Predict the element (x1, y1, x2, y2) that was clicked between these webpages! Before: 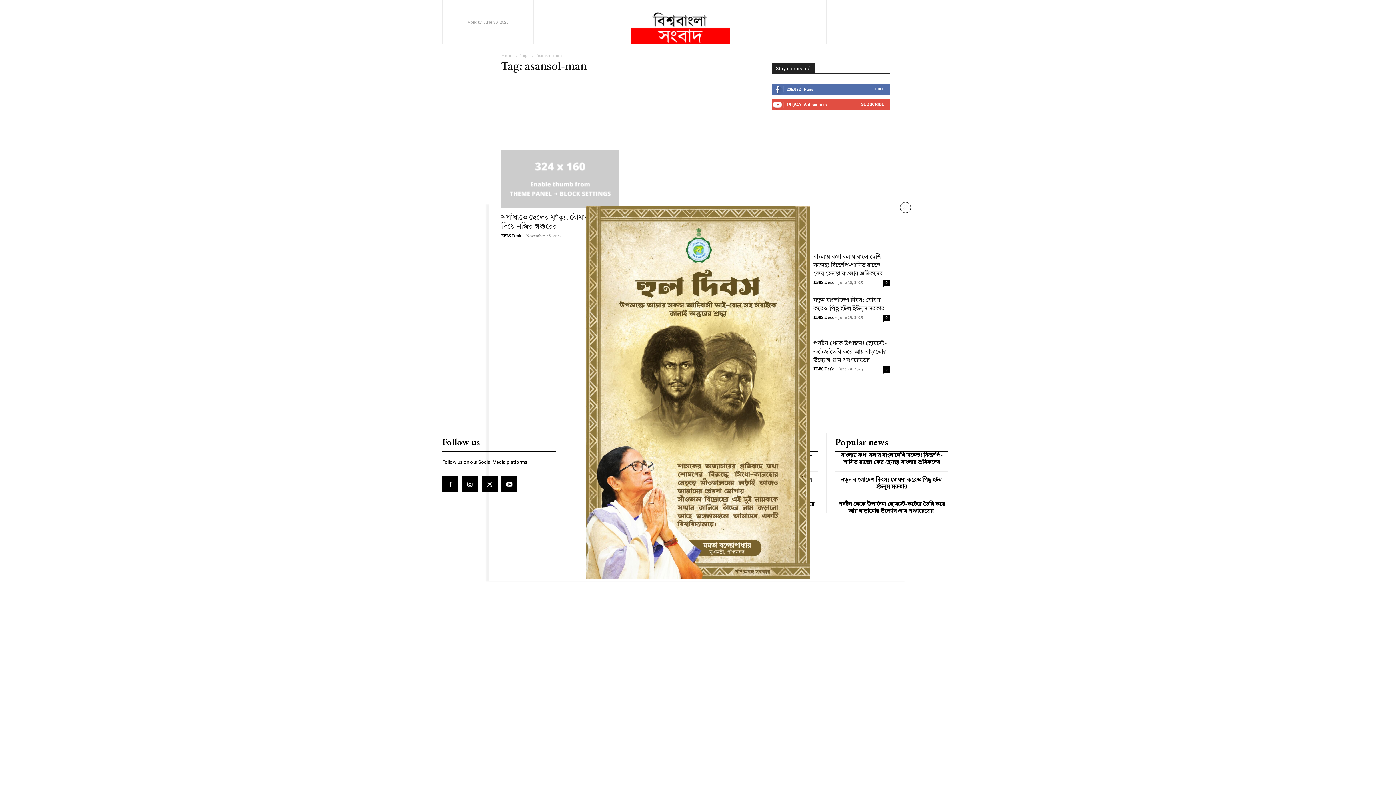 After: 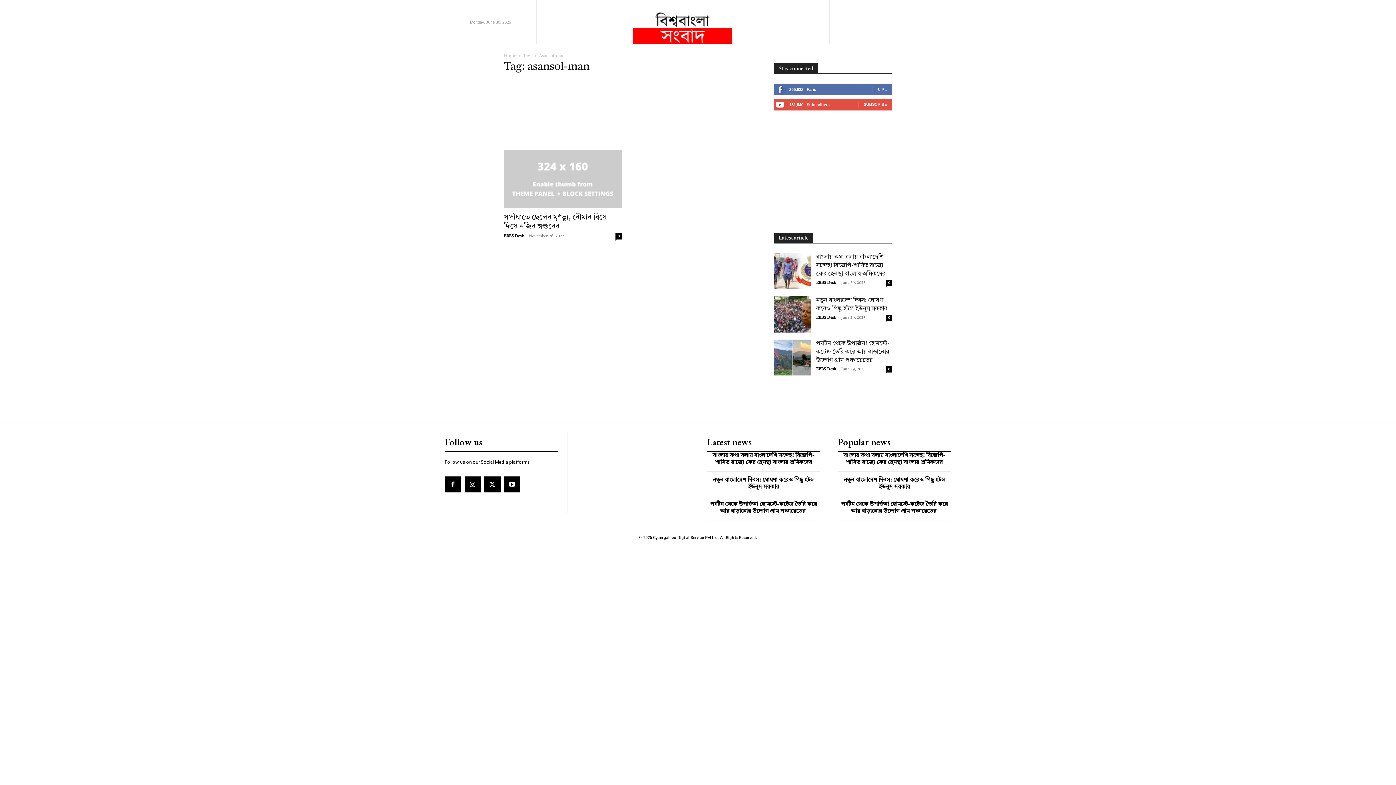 Action: bbox: (900, 202, 911, 213) label: Close